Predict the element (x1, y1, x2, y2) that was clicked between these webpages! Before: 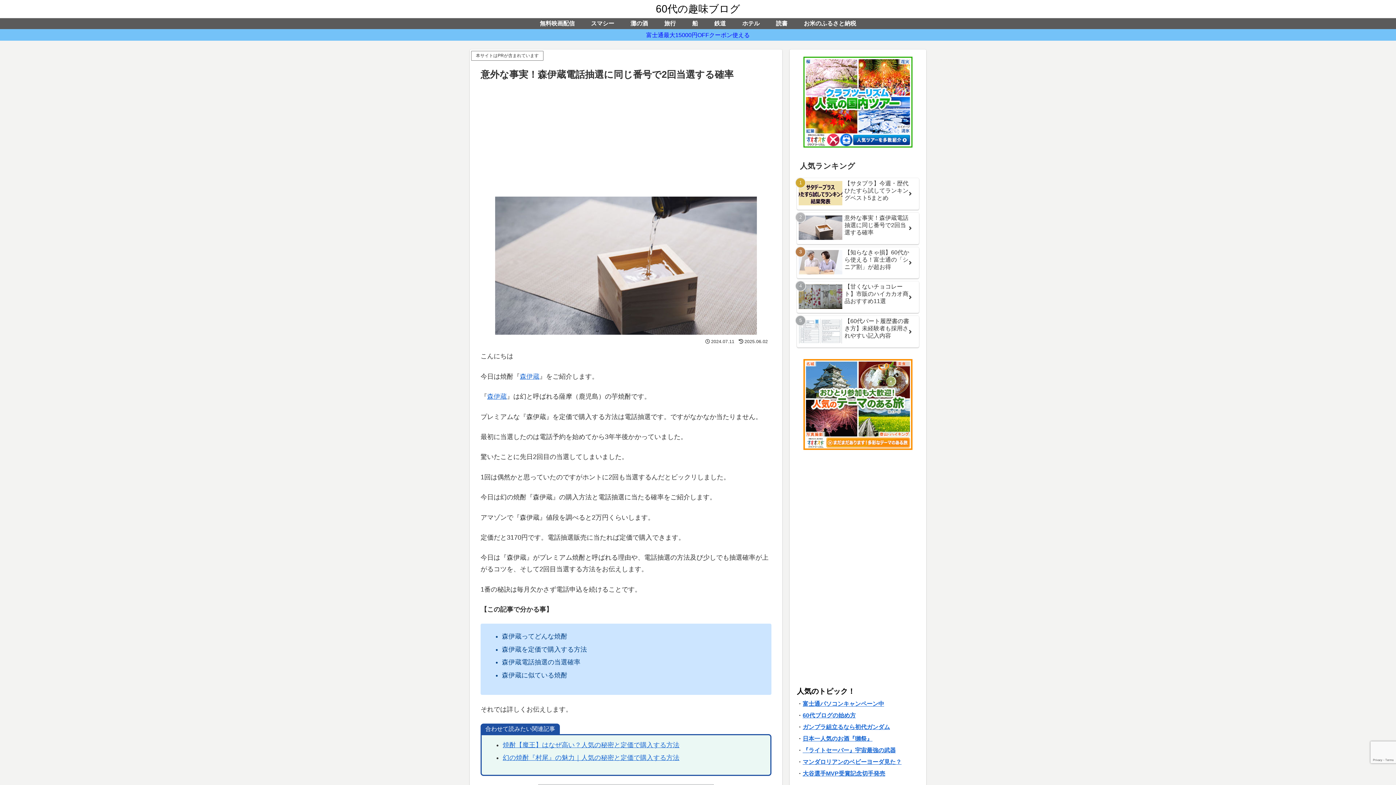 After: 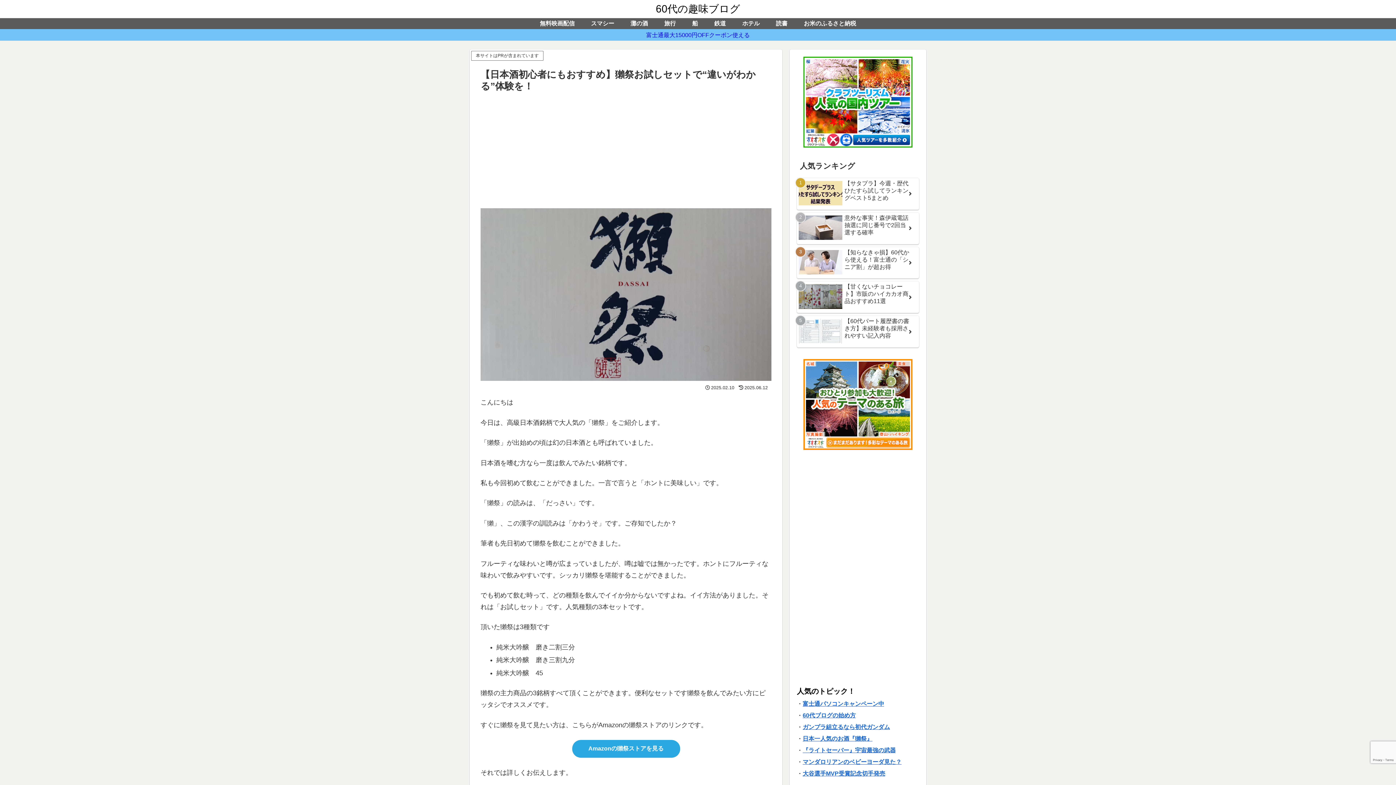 Action: label: 日本一人気のお酒『獺祭』 bbox: (802, 736, 872, 742)